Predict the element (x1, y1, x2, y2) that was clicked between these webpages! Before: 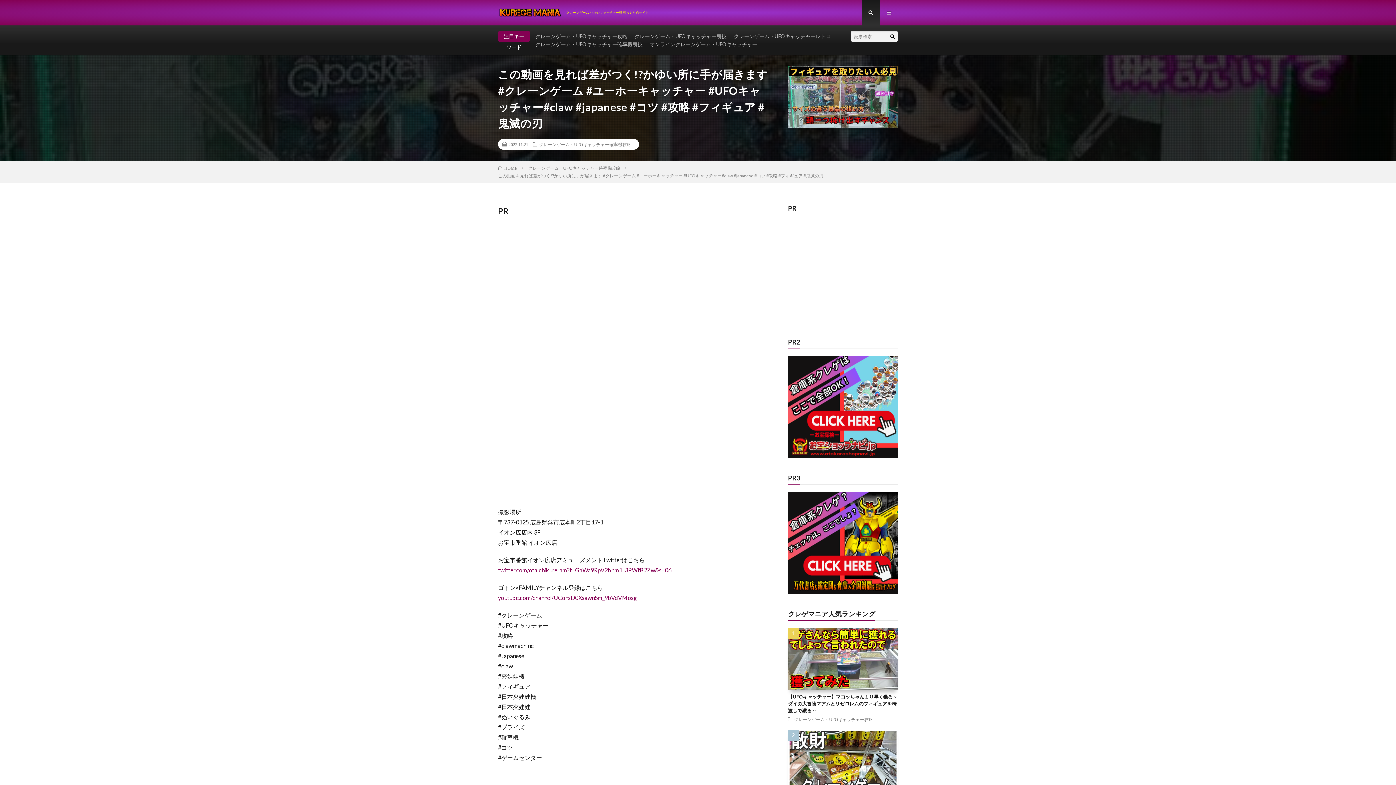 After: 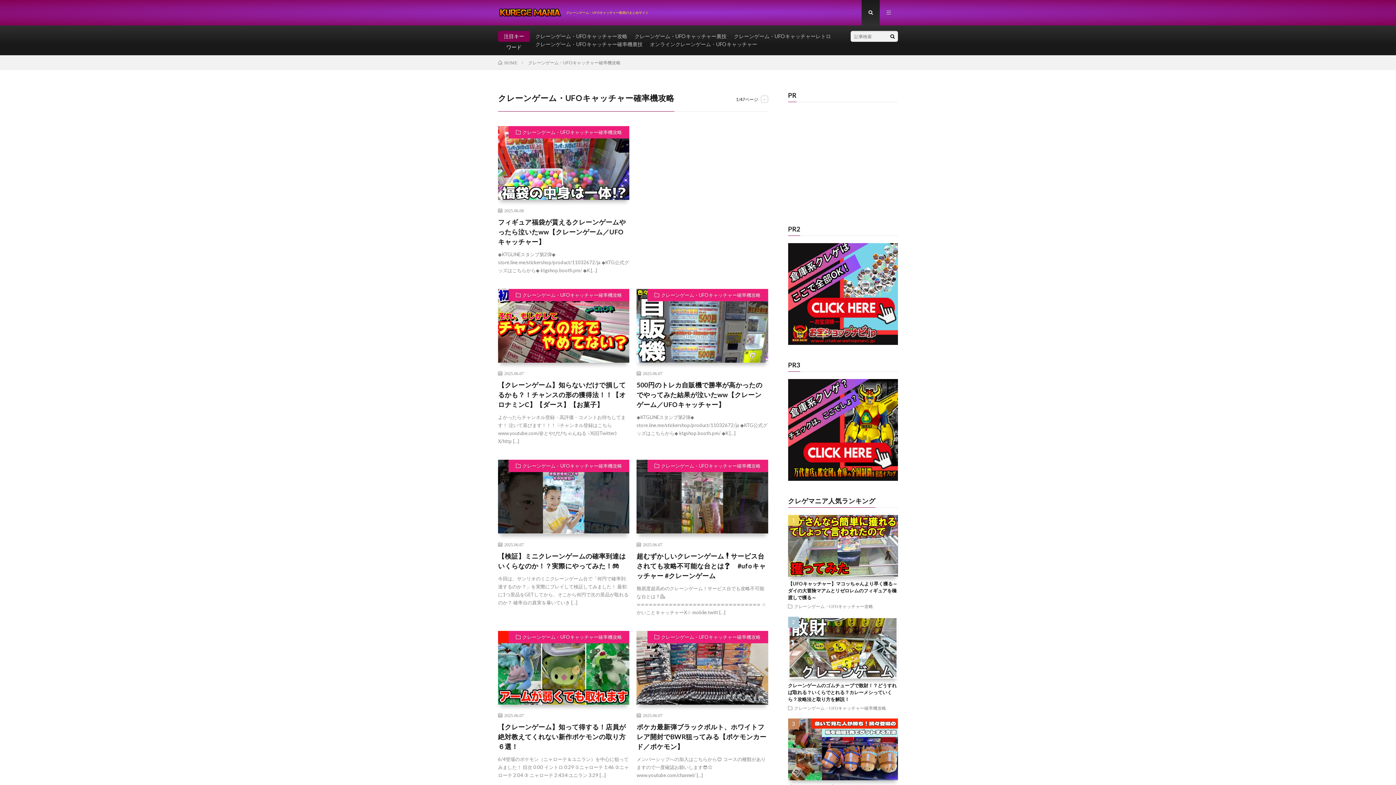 Action: bbox: (539, 142, 631, 146) label: クレーンゲーム・UFOキャッチャー確率機攻略